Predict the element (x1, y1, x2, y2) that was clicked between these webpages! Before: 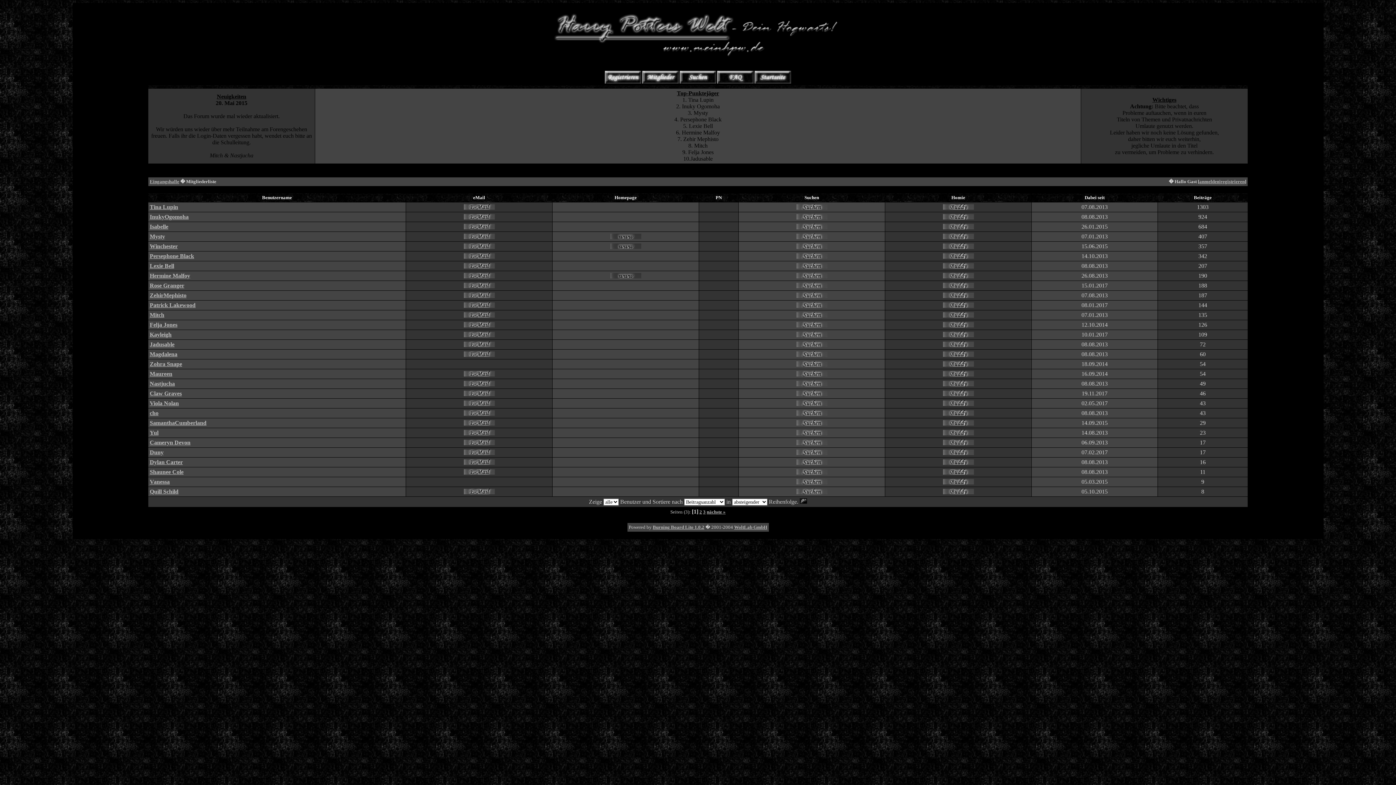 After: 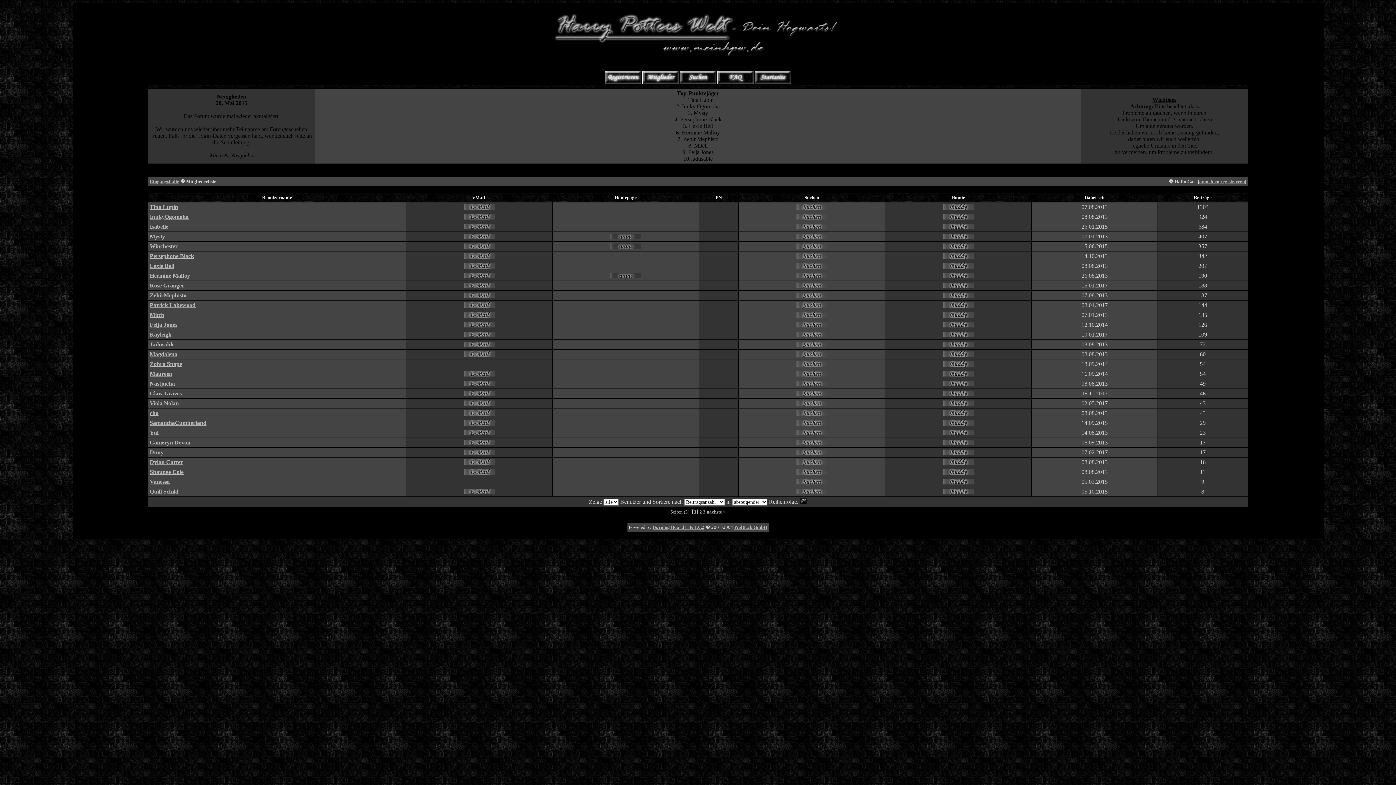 Action: bbox: (463, 312, 494, 318)